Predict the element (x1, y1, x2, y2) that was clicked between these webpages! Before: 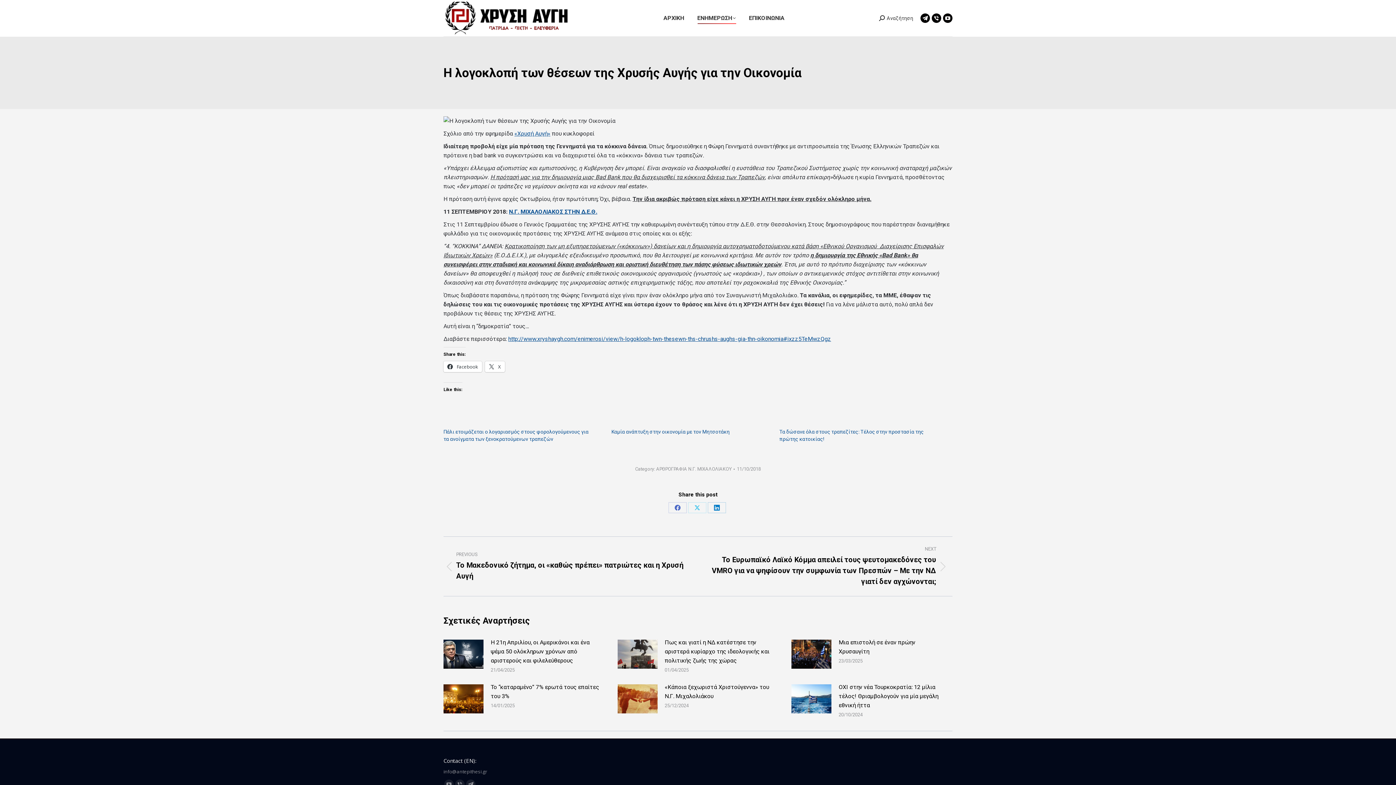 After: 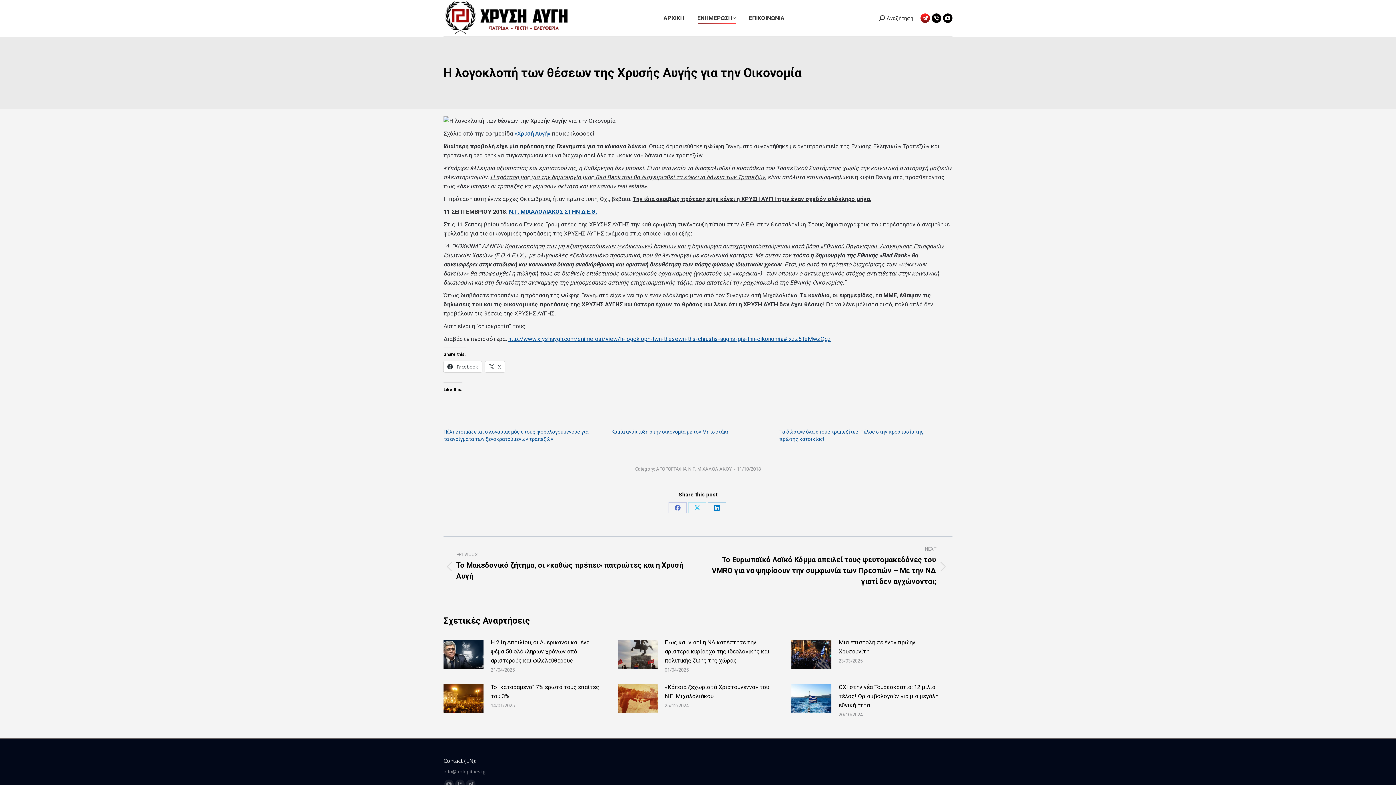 Action: bbox: (920, 13, 930, 22) label: Telegram page opens in new window